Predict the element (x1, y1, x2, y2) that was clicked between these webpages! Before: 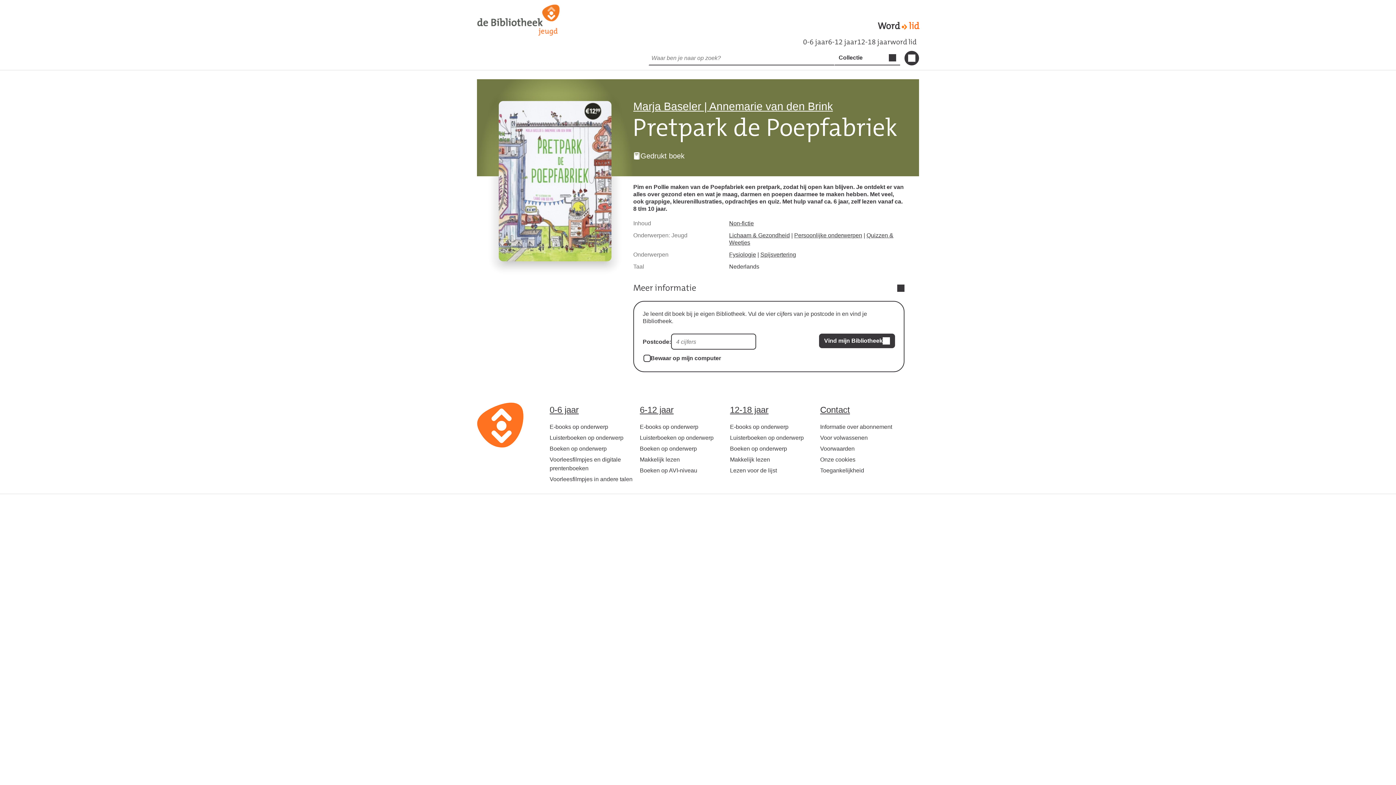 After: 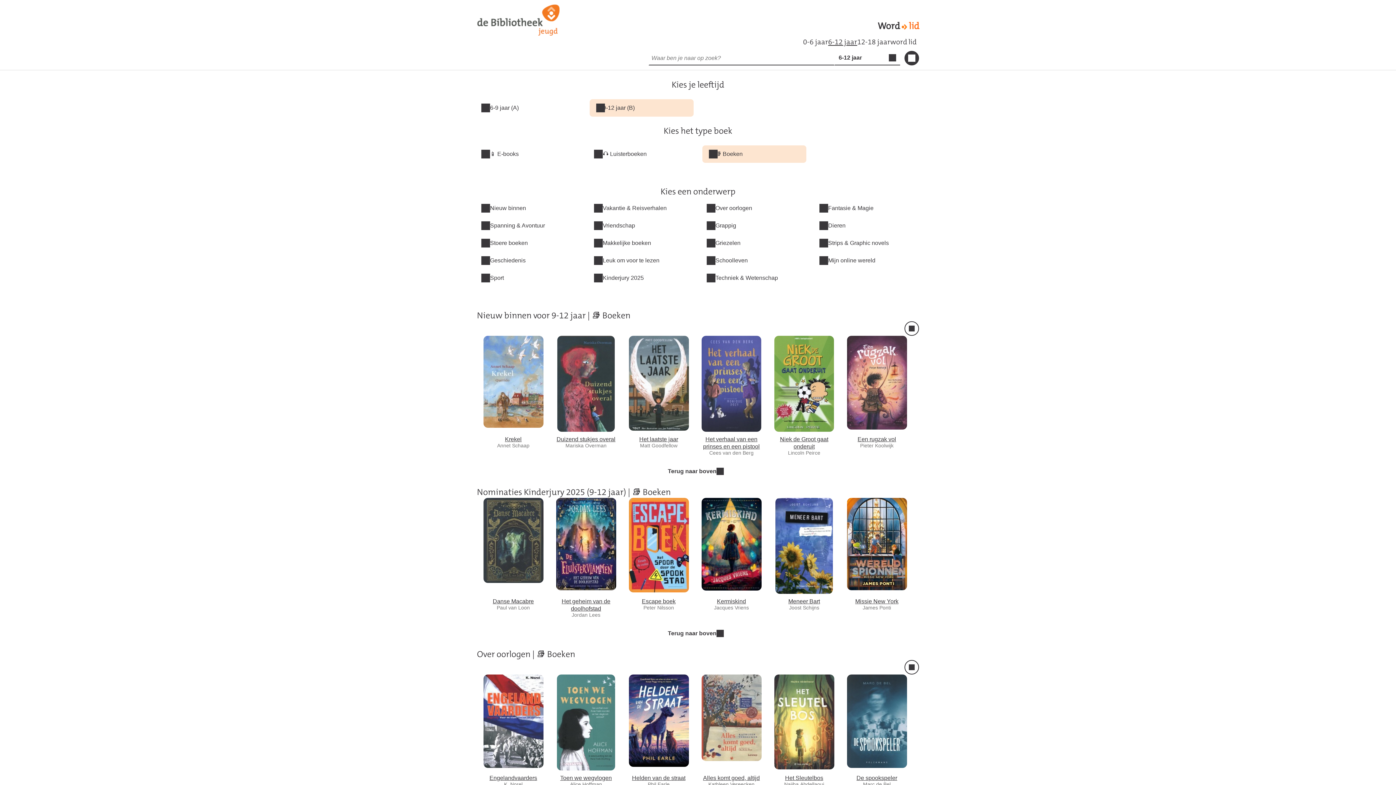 Action: label: Boeken op onderwerp bbox: (640, 443, 730, 454)